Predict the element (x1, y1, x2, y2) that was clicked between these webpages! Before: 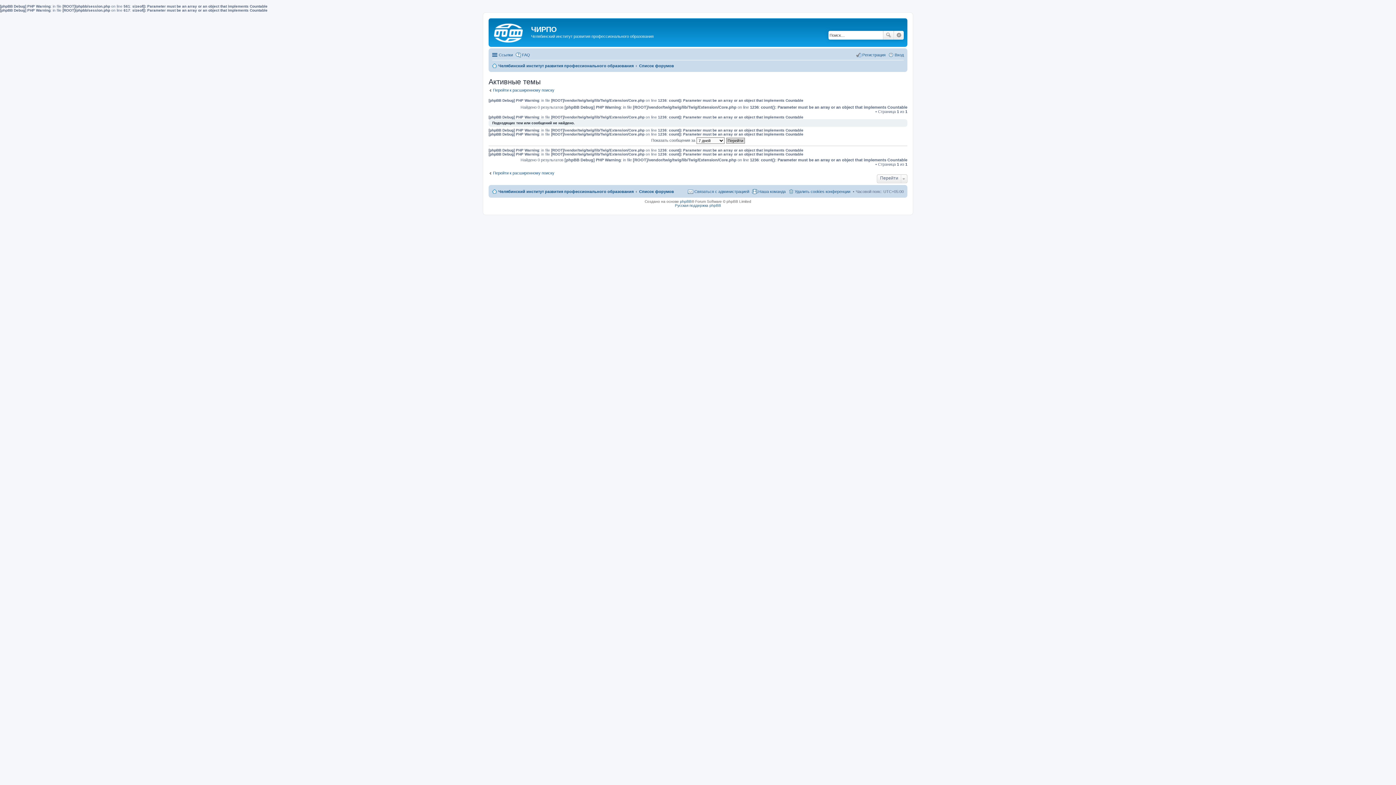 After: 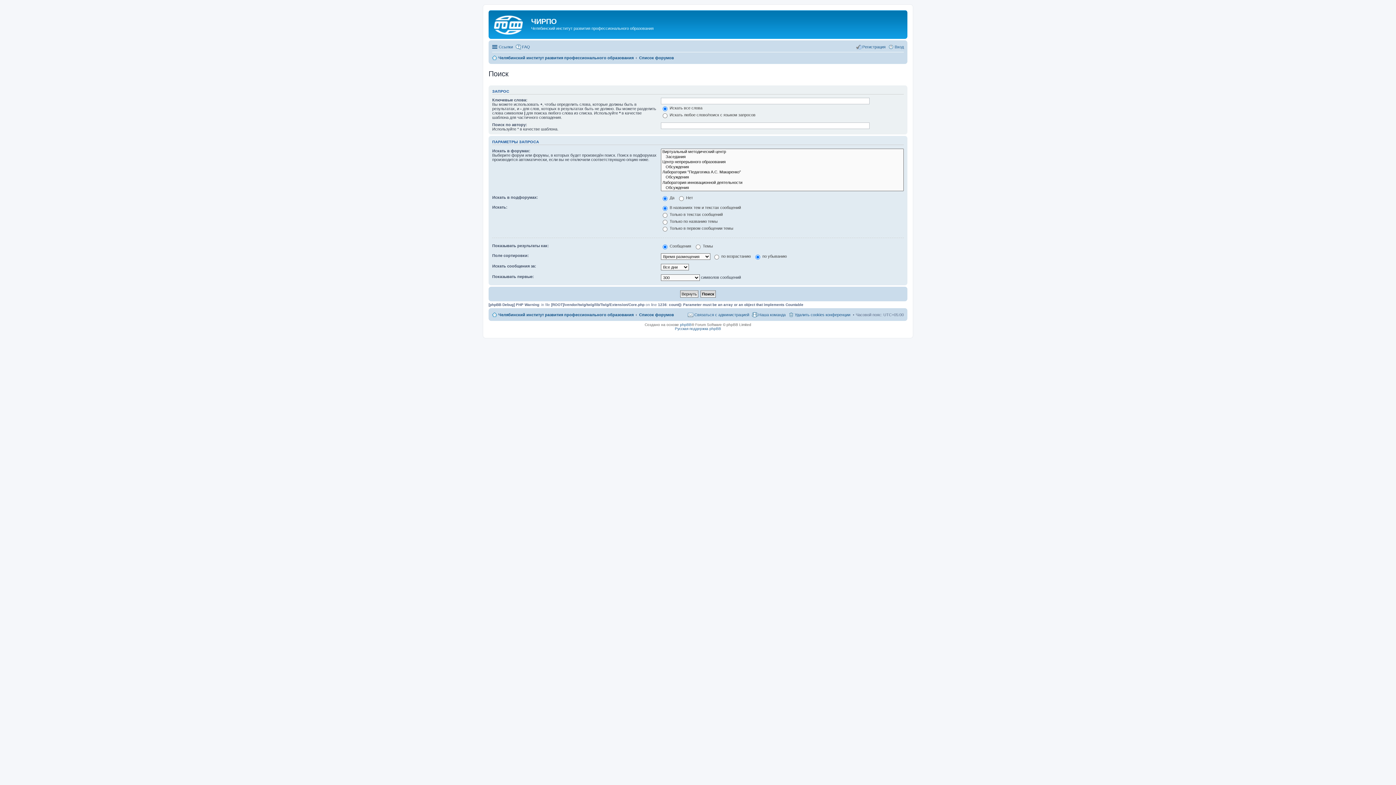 Action: label: Перейти к расширенному поиску bbox: (488, 87, 554, 92)